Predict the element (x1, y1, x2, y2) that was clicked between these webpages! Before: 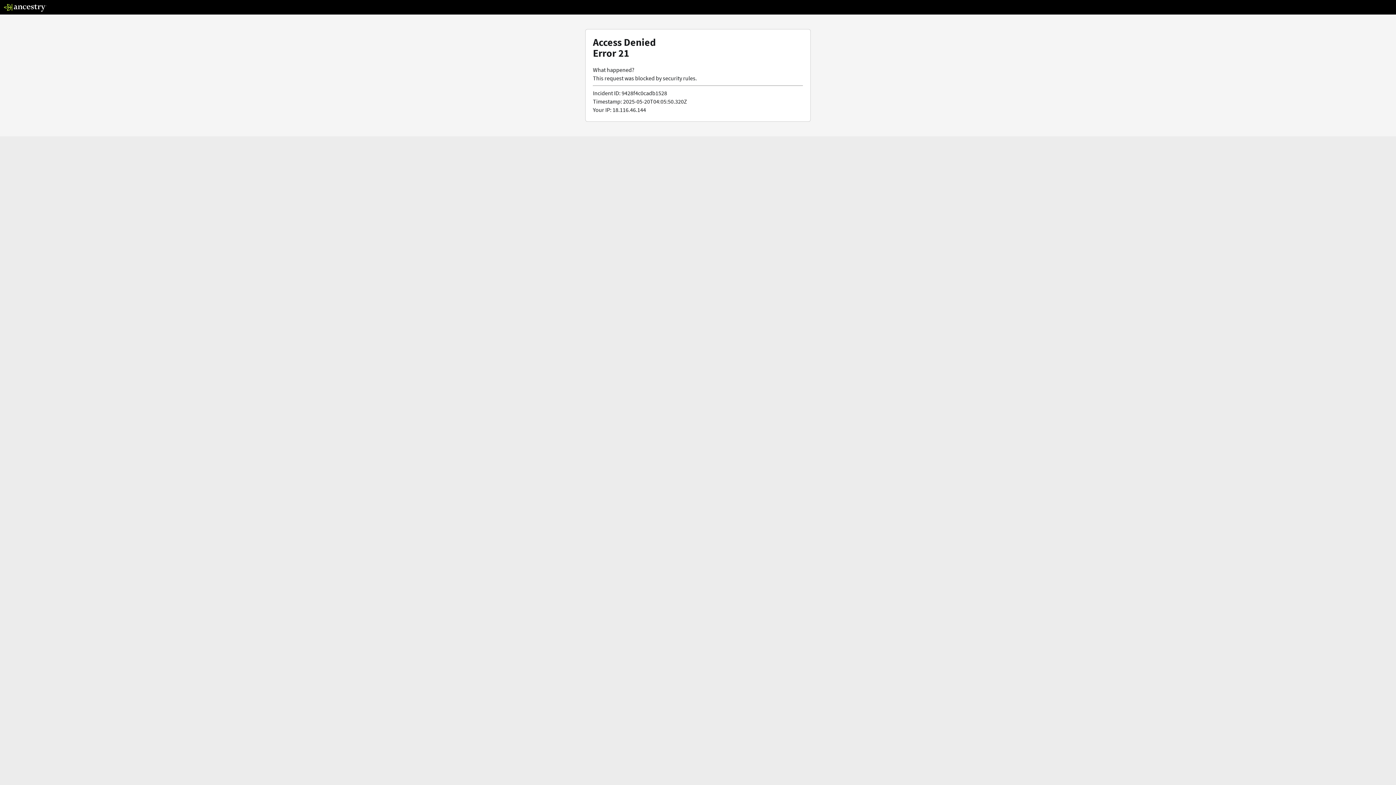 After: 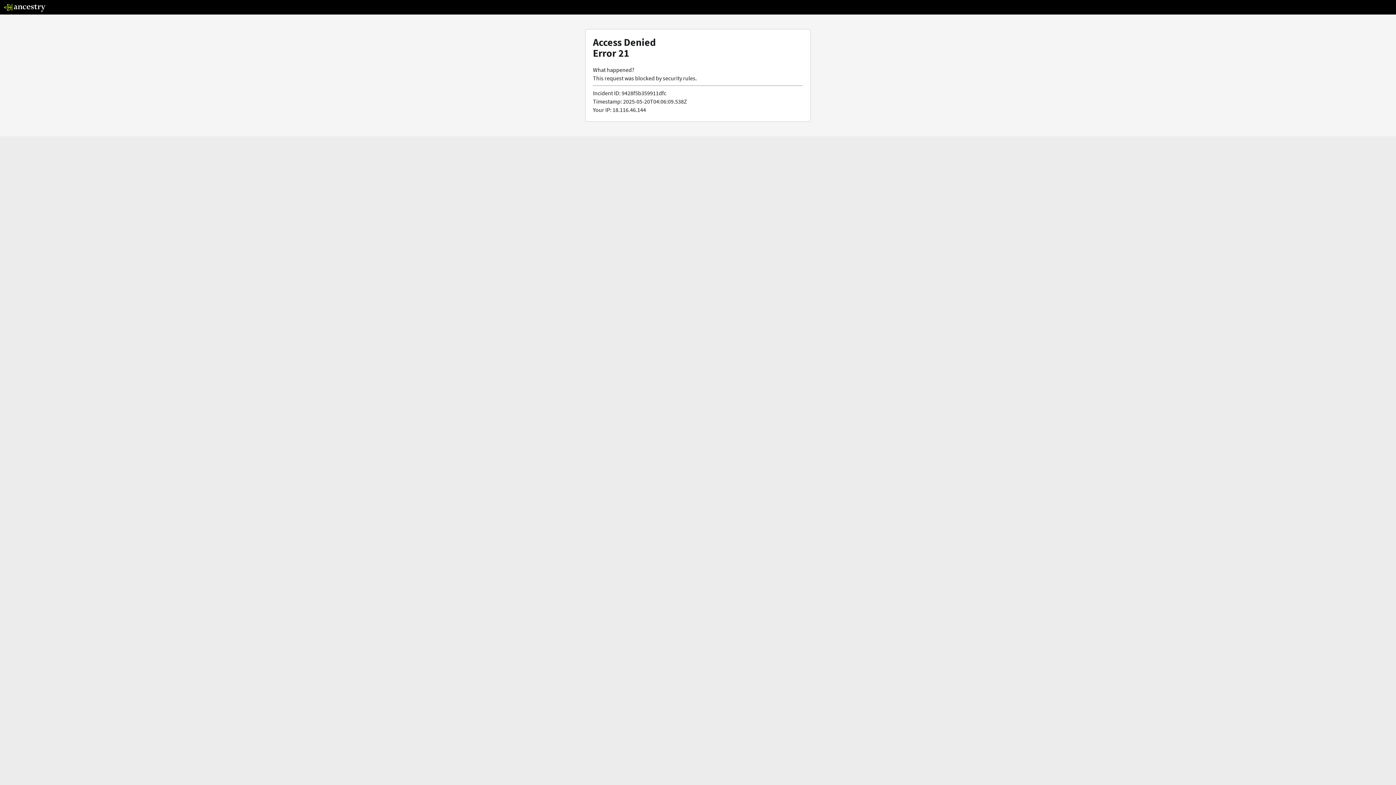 Action: bbox: (3, 5, 46, 13)